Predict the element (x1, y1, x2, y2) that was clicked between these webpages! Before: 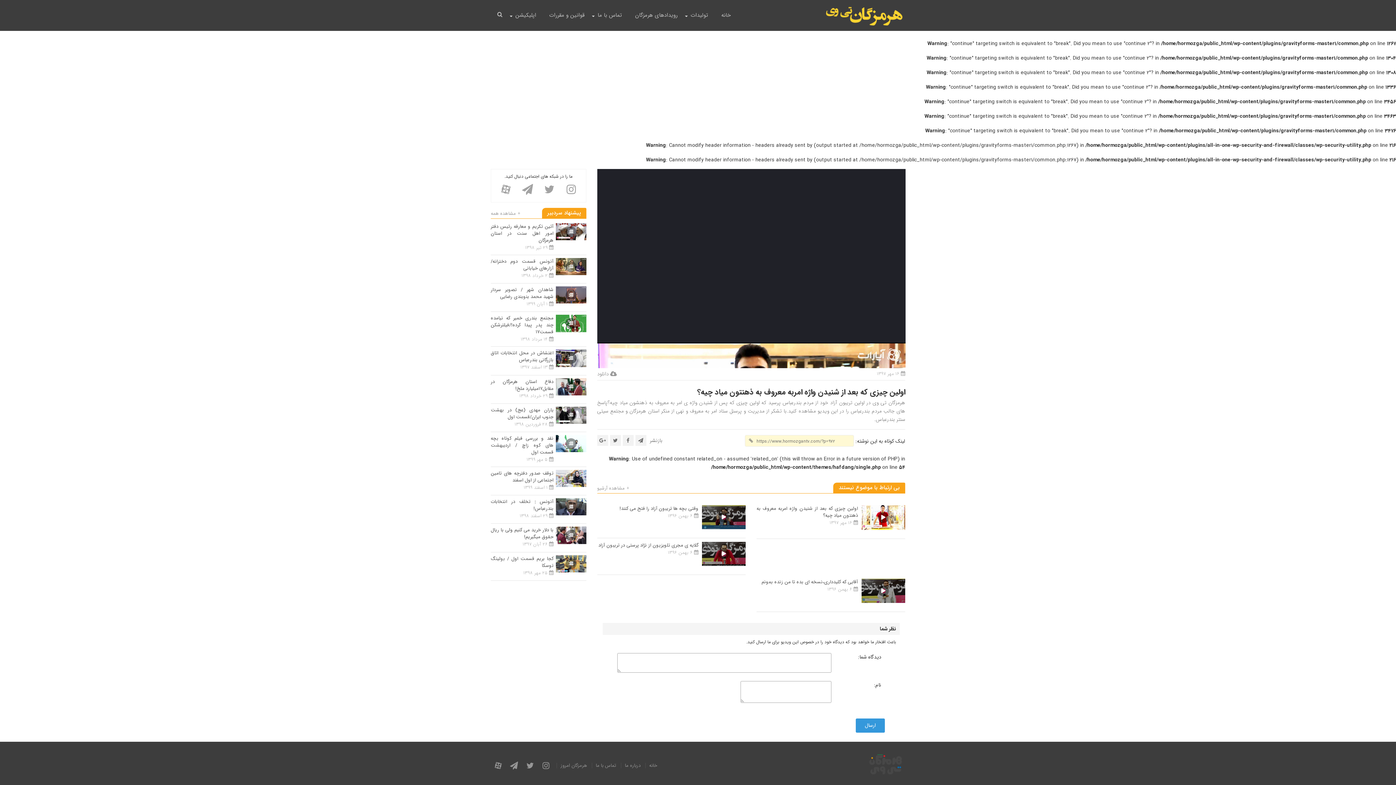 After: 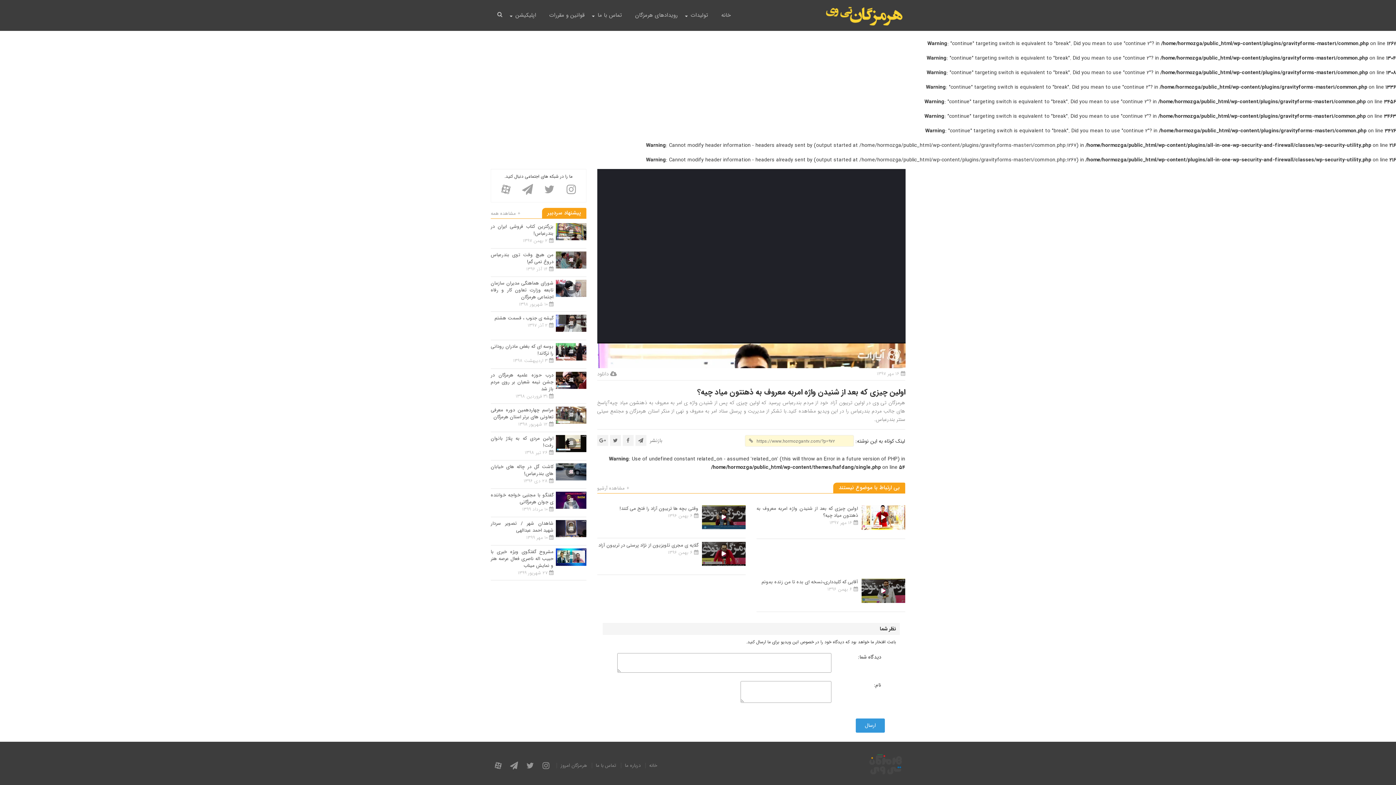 Action: bbox: (861, 505, 905, 530)